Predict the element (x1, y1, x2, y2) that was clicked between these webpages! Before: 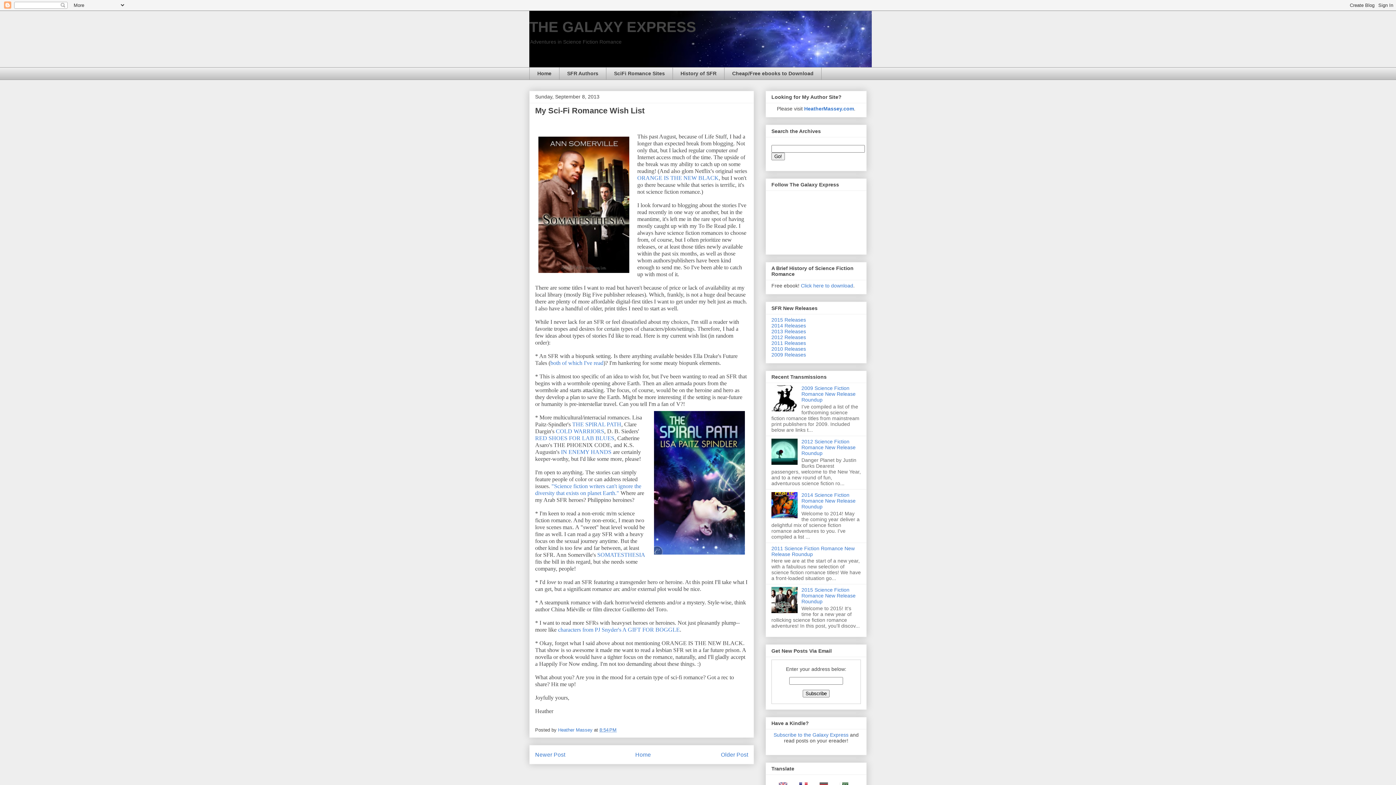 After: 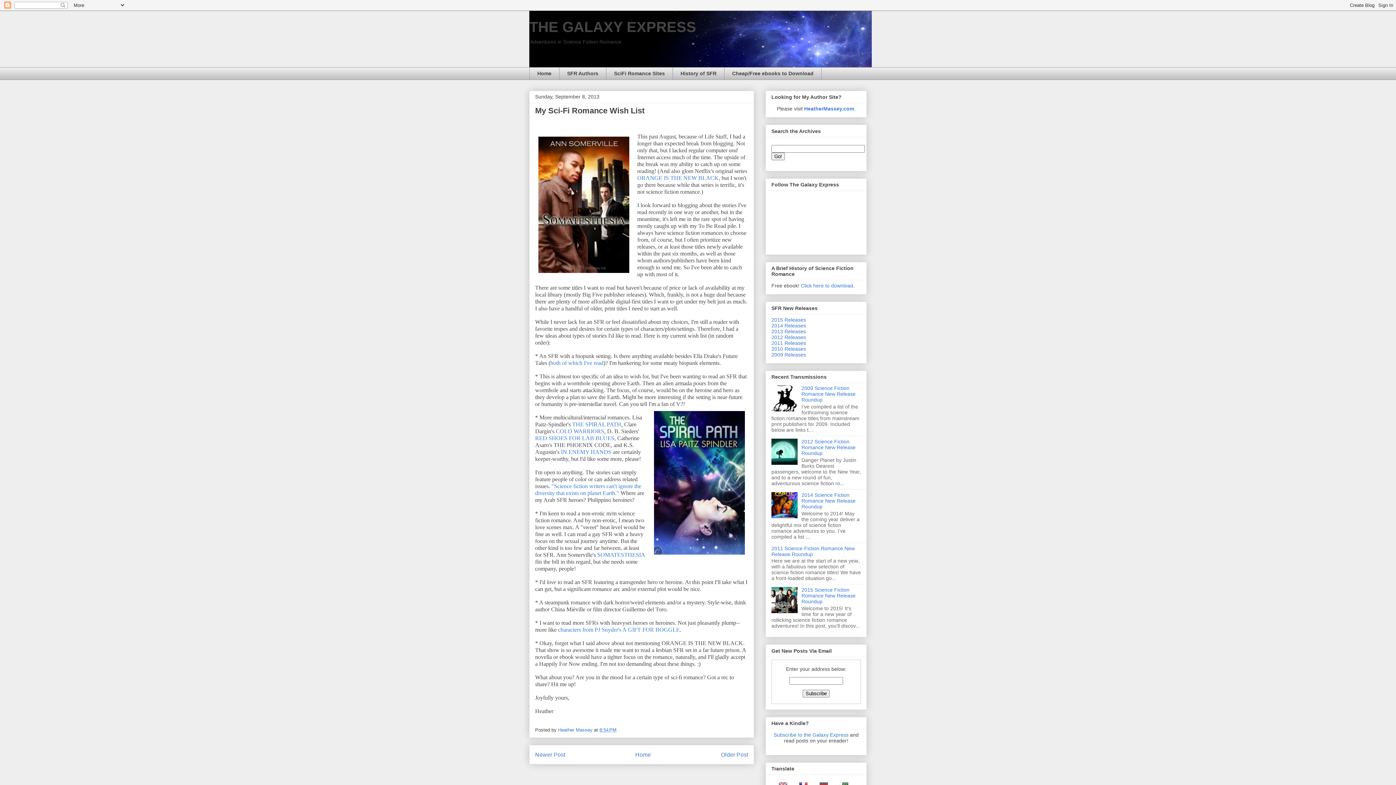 Action: bbox: (599, 727, 616, 733) label: 8:54 PM